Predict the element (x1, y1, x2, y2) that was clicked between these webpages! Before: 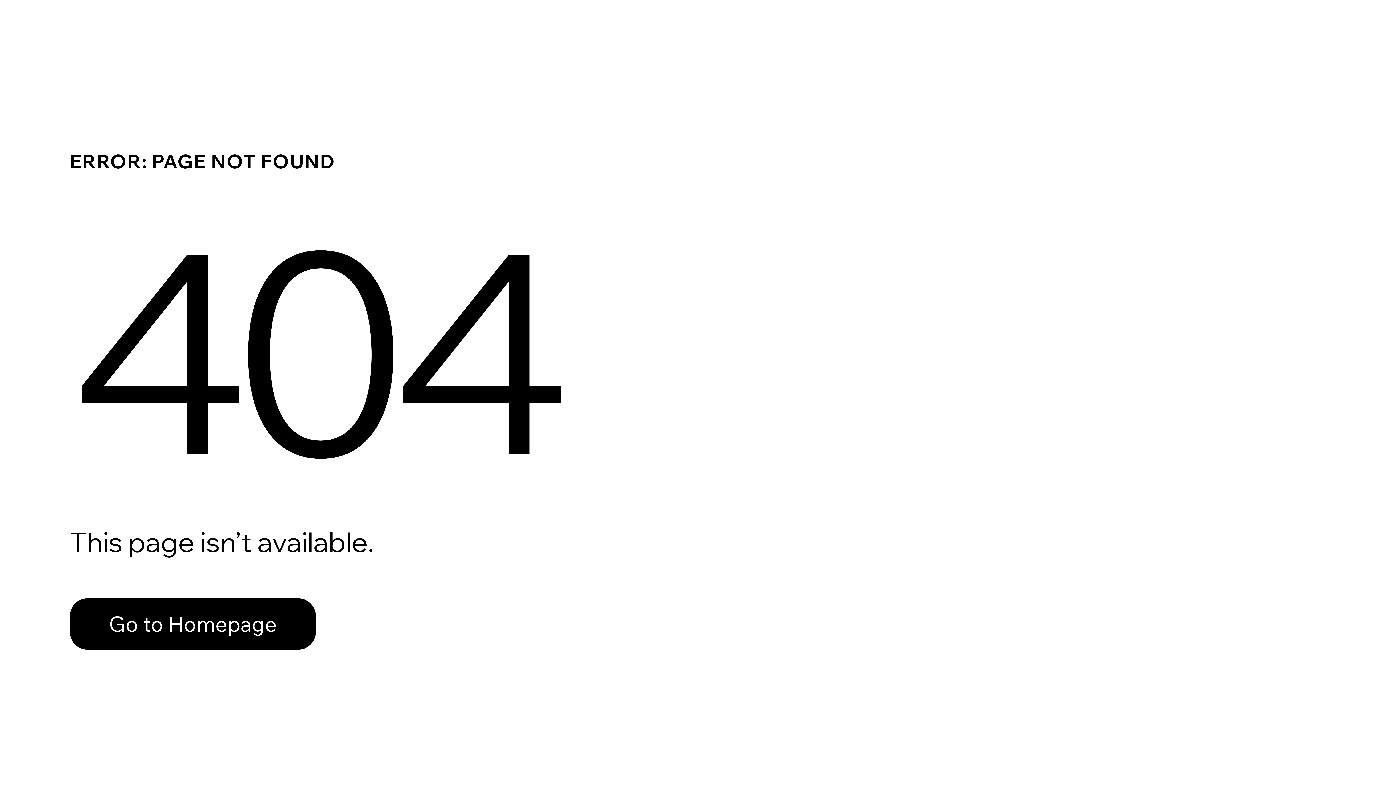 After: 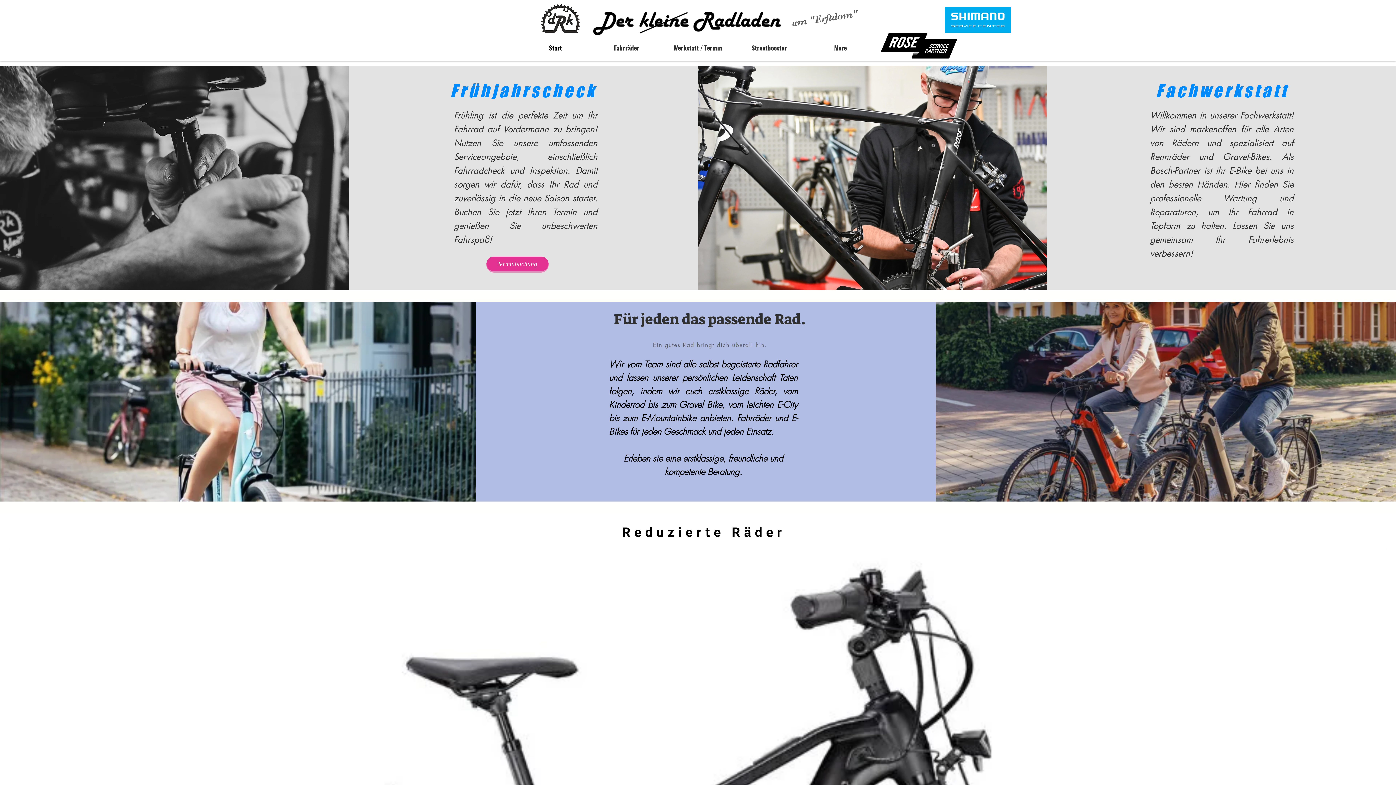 Action: label: Go to Homepage bbox: (69, 582, 768, 659)